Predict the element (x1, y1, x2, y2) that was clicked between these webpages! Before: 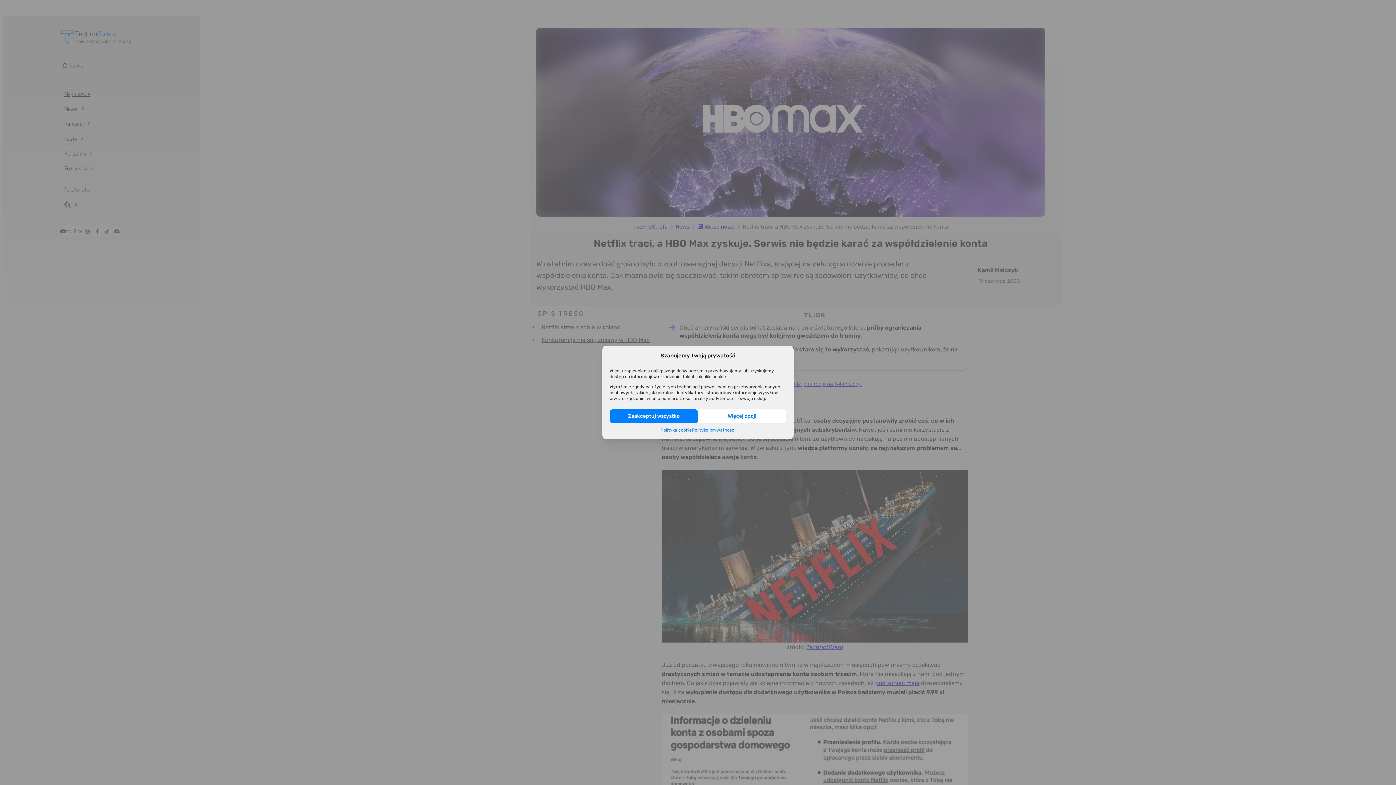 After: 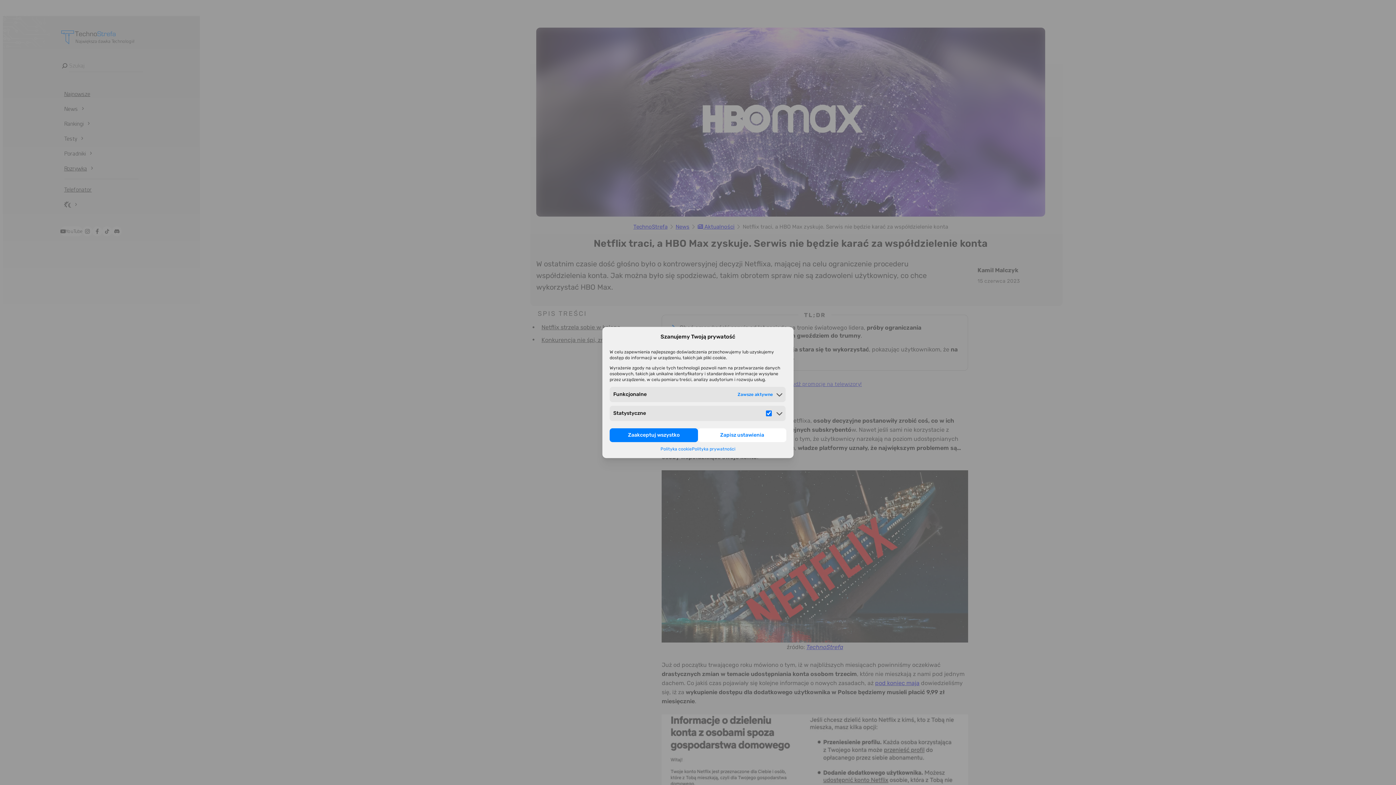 Action: label: Więcej opcji bbox: (698, 409, 786, 423)